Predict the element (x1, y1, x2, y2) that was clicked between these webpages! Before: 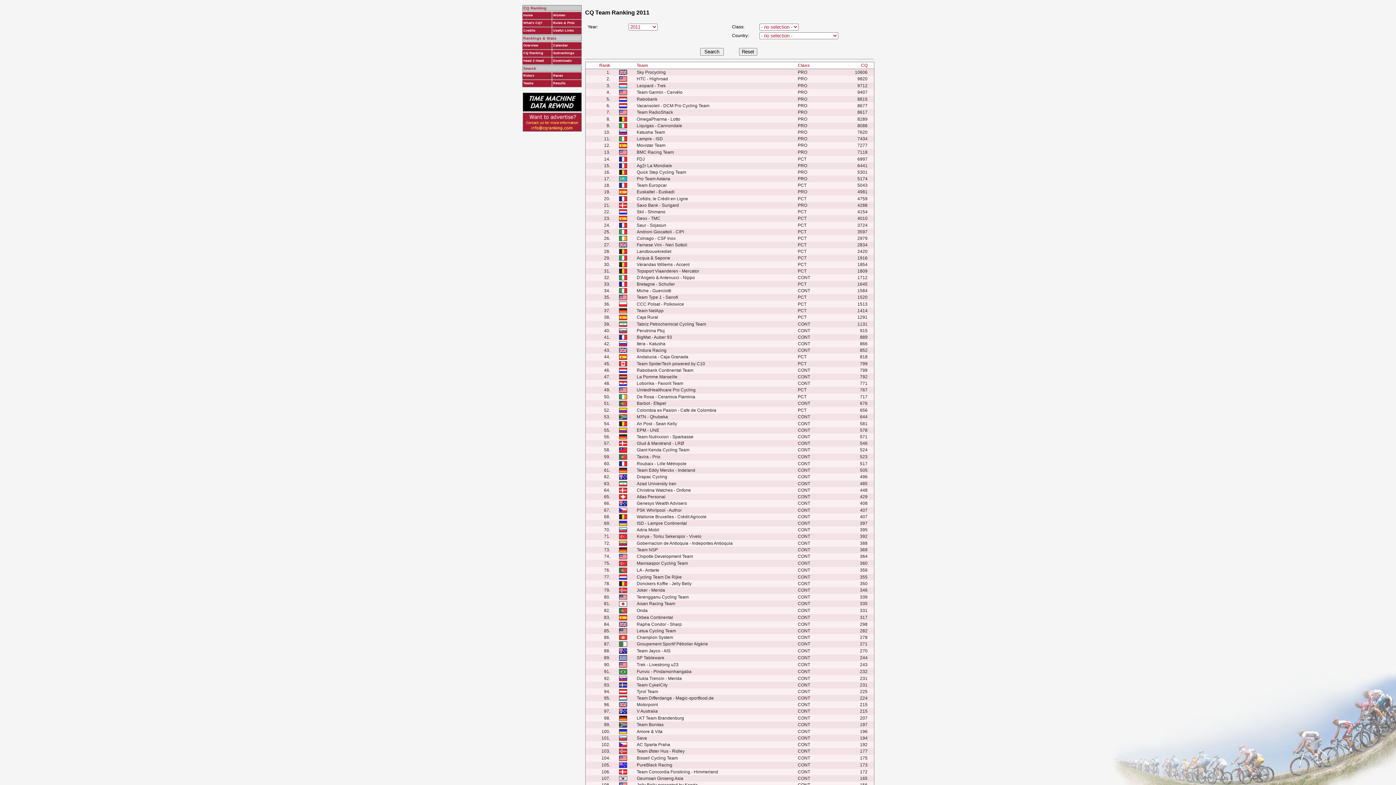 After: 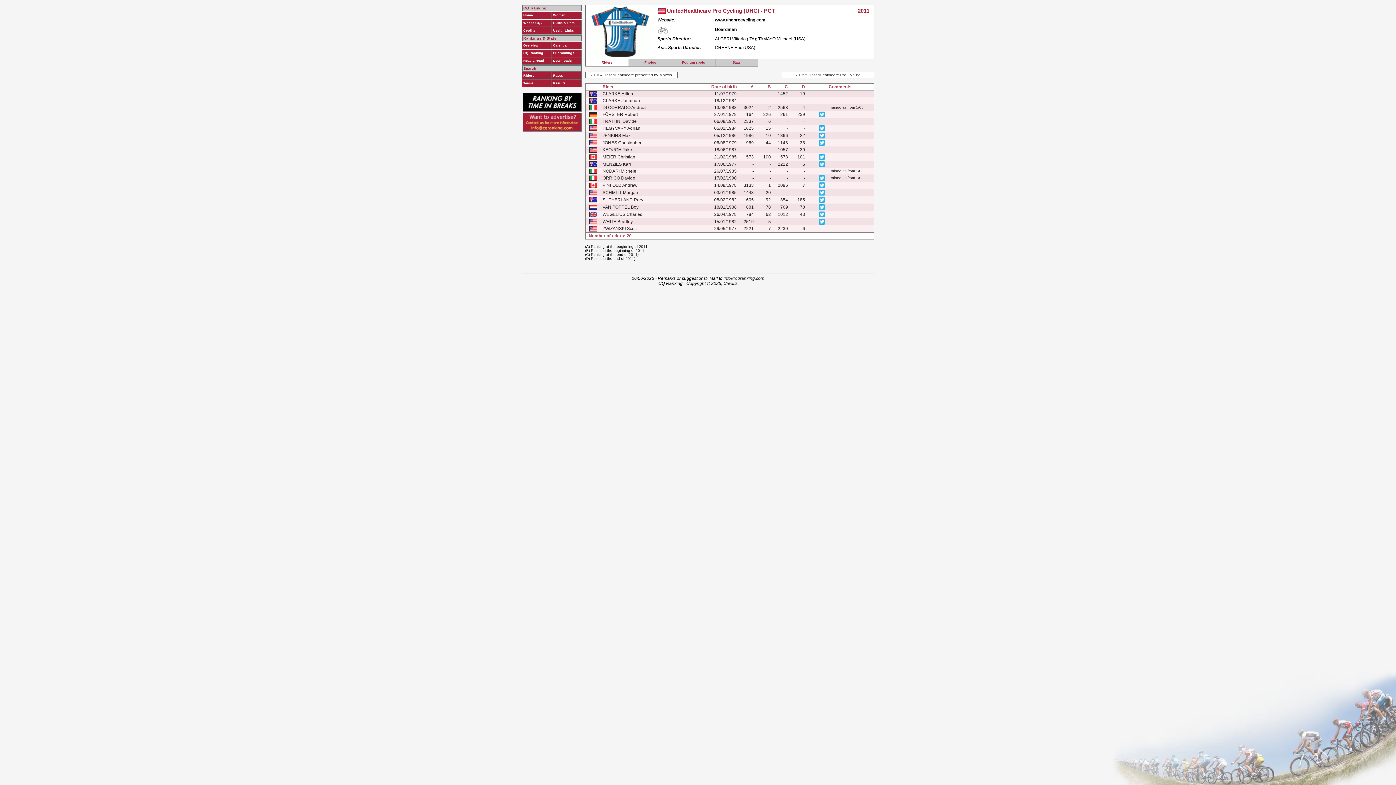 Action: label: UnitedHealthcare Pro Cycling bbox: (636, 387, 695, 392)